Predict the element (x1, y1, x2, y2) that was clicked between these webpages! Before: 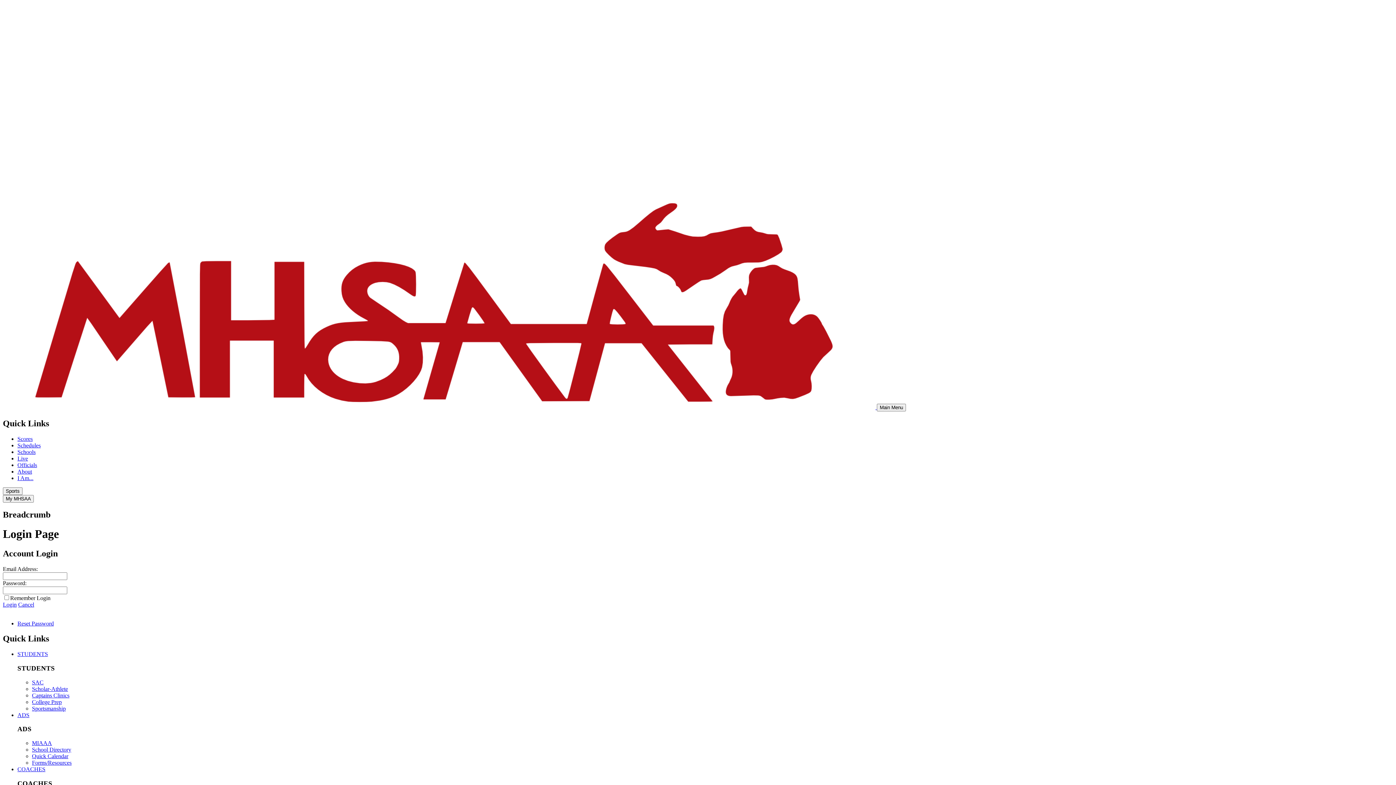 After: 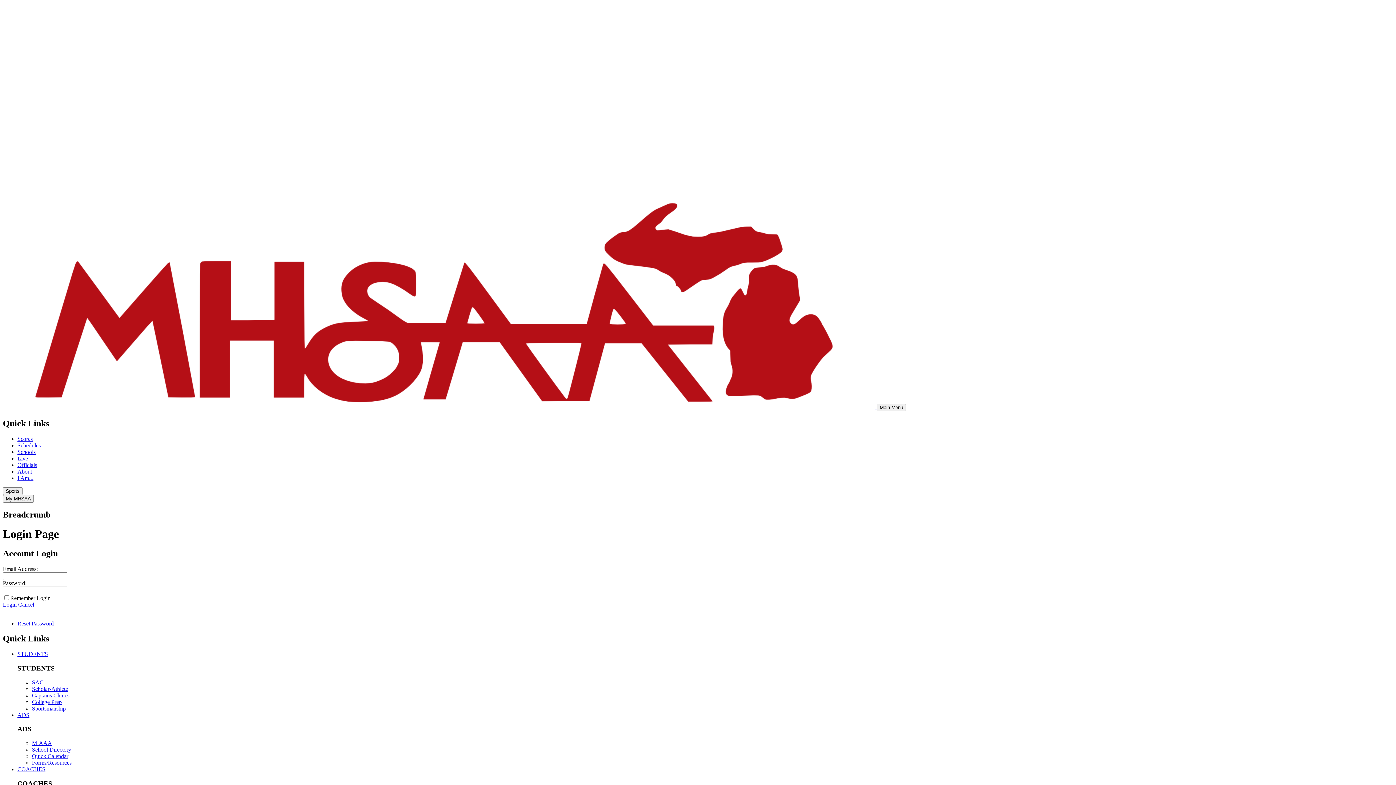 Action: bbox: (2, 495, 33, 502) label: My MHSAA